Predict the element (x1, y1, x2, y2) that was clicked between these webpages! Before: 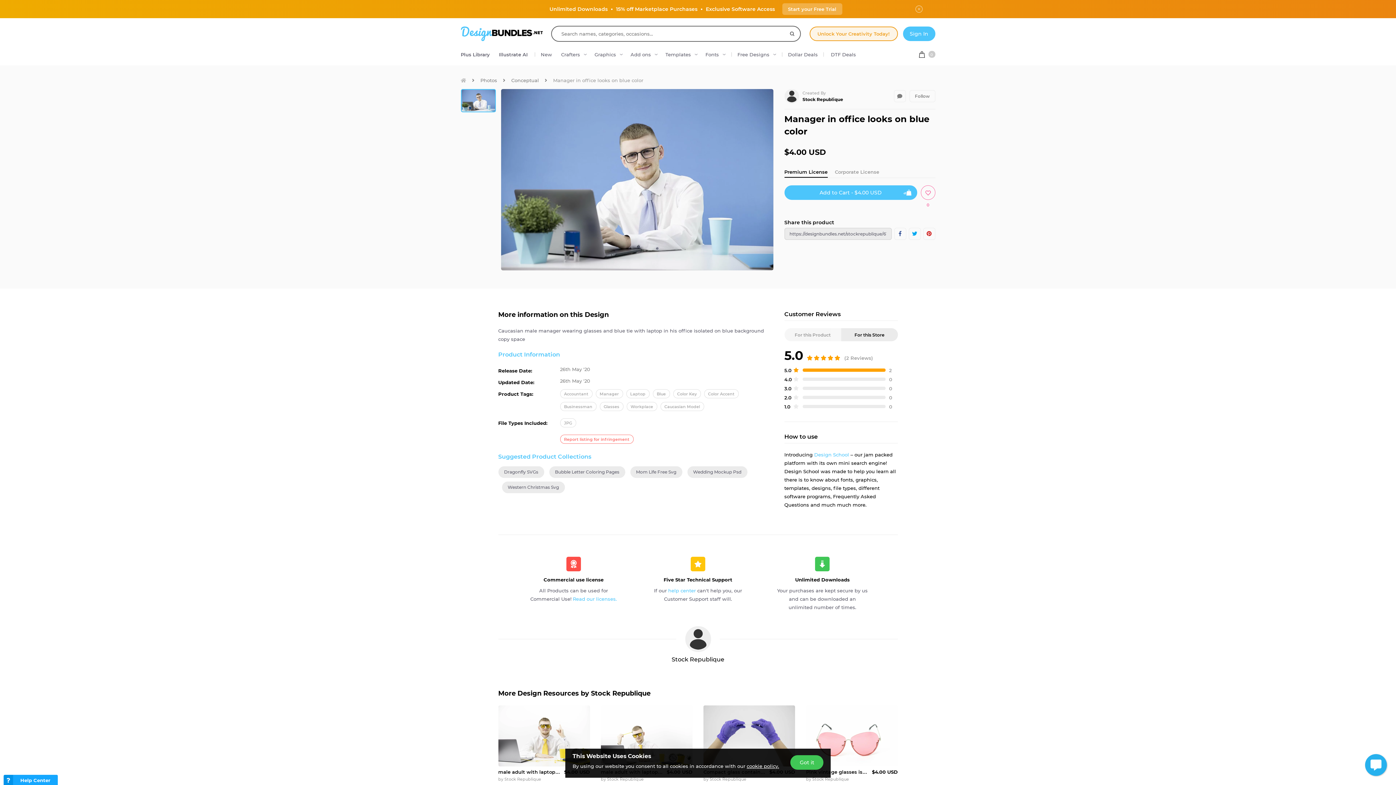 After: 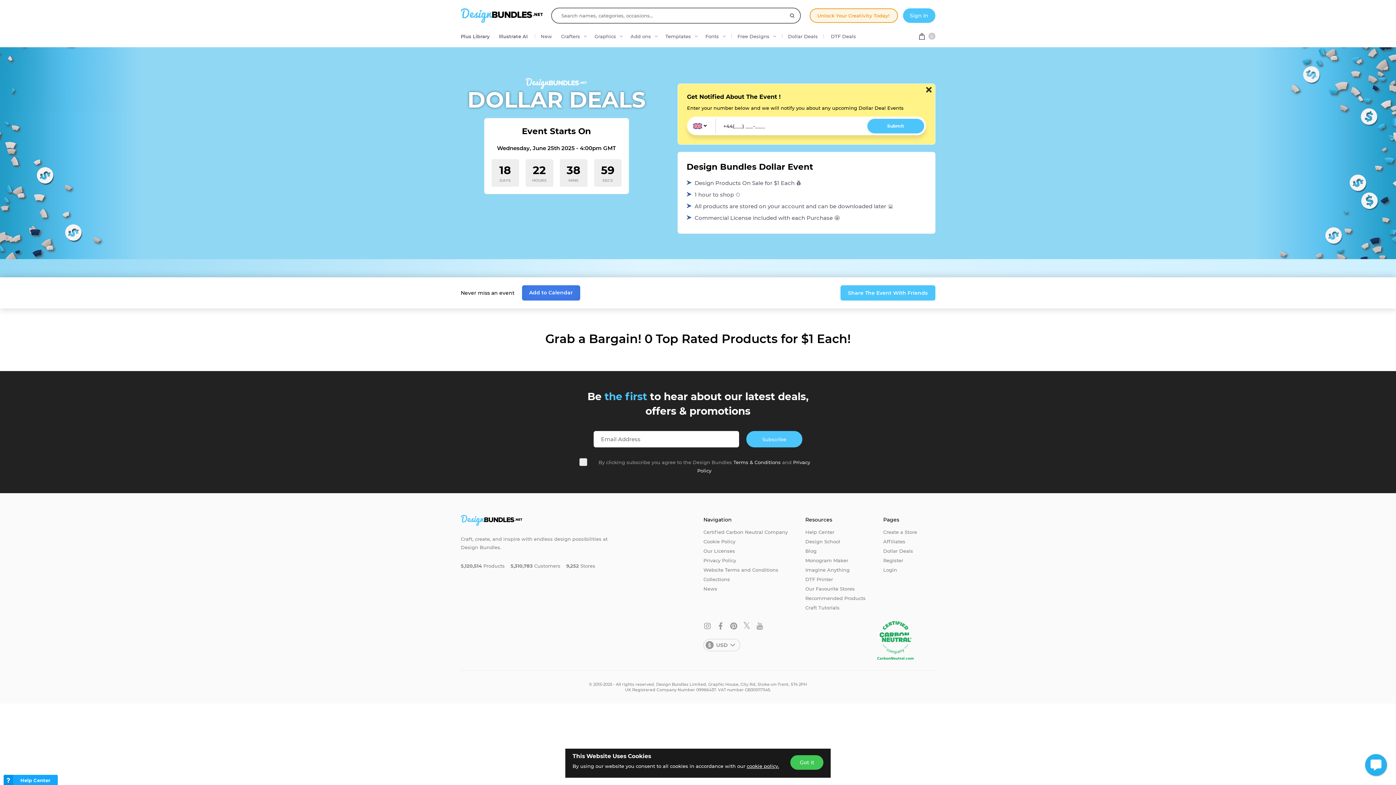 Action: bbox: (784, 48, 823, 64) label: Dollar Deals